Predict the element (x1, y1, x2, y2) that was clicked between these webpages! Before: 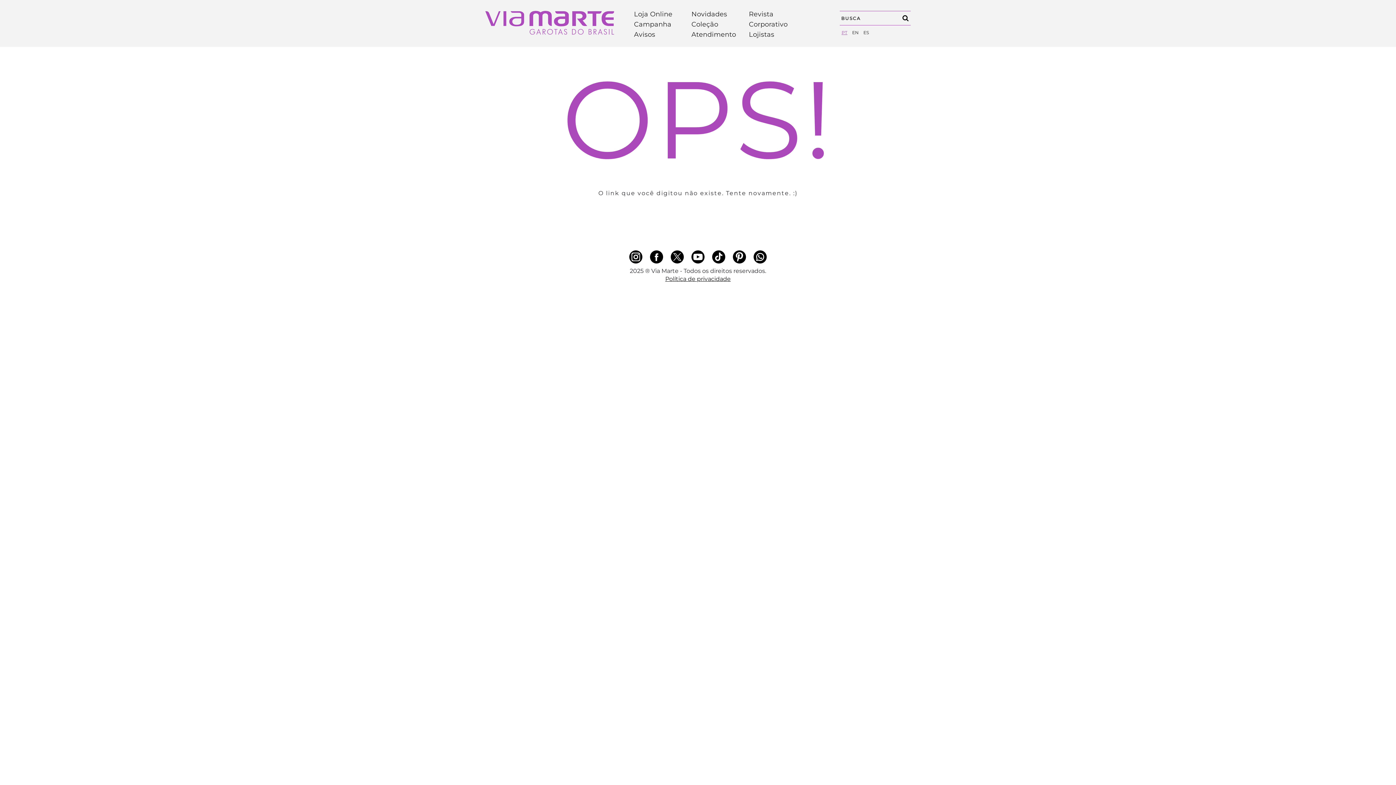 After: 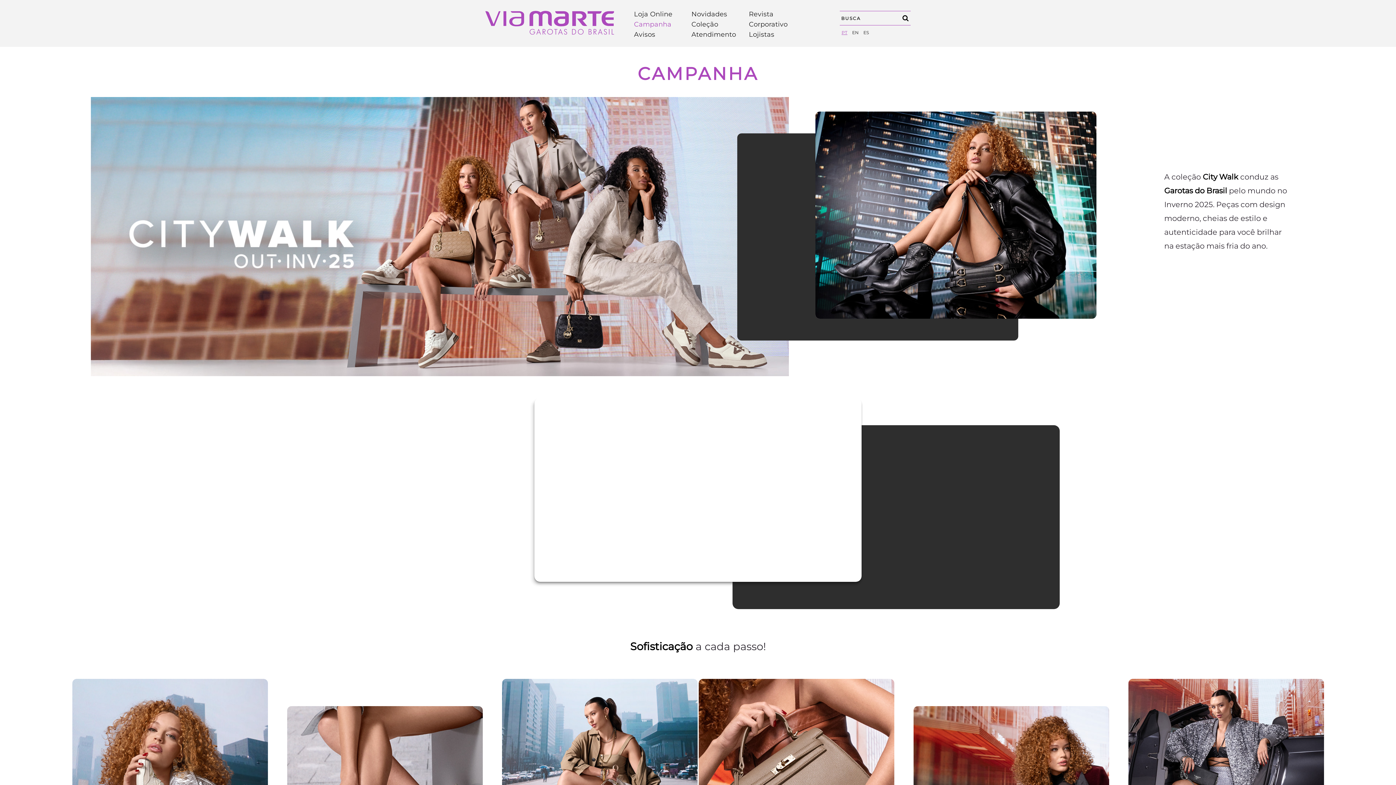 Action: bbox: (629, 19, 676, 29) label: Campanha